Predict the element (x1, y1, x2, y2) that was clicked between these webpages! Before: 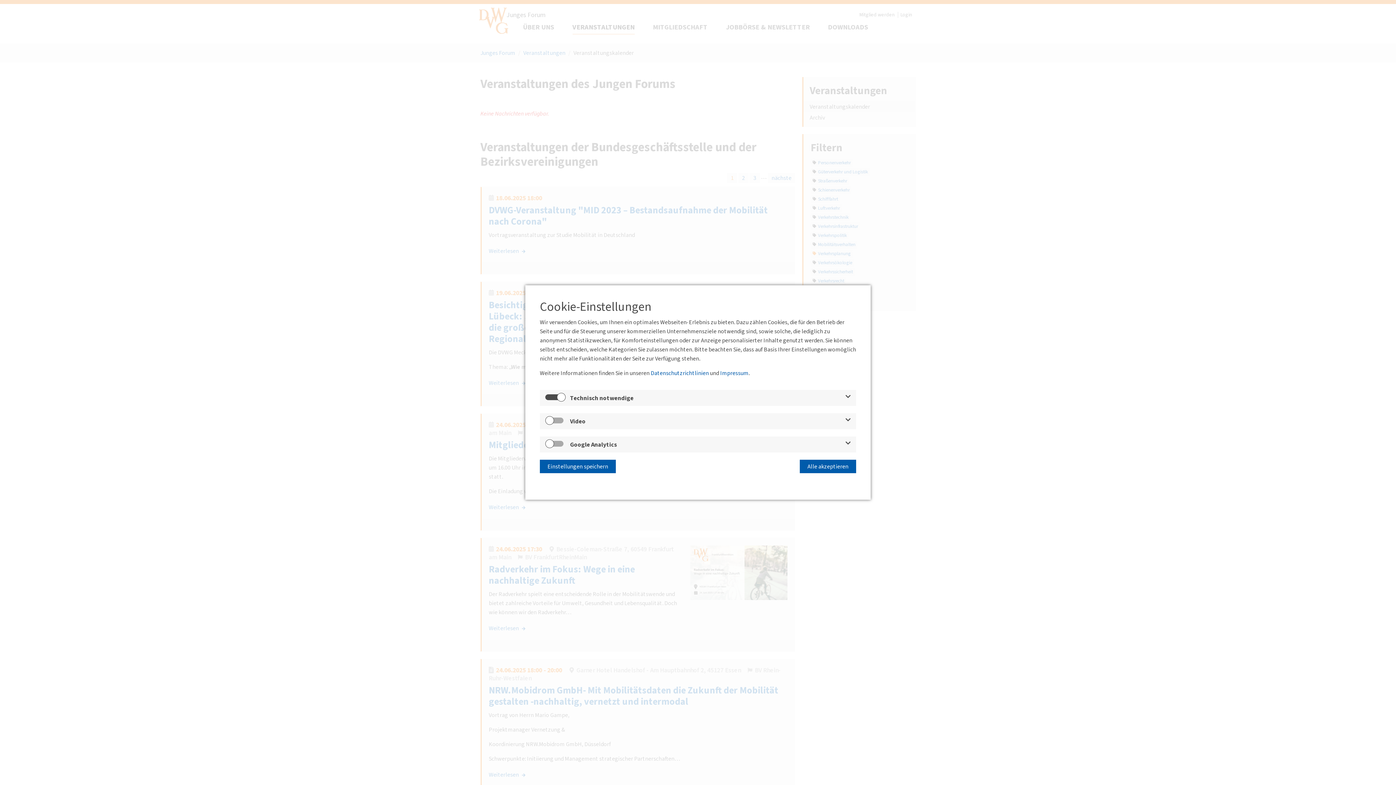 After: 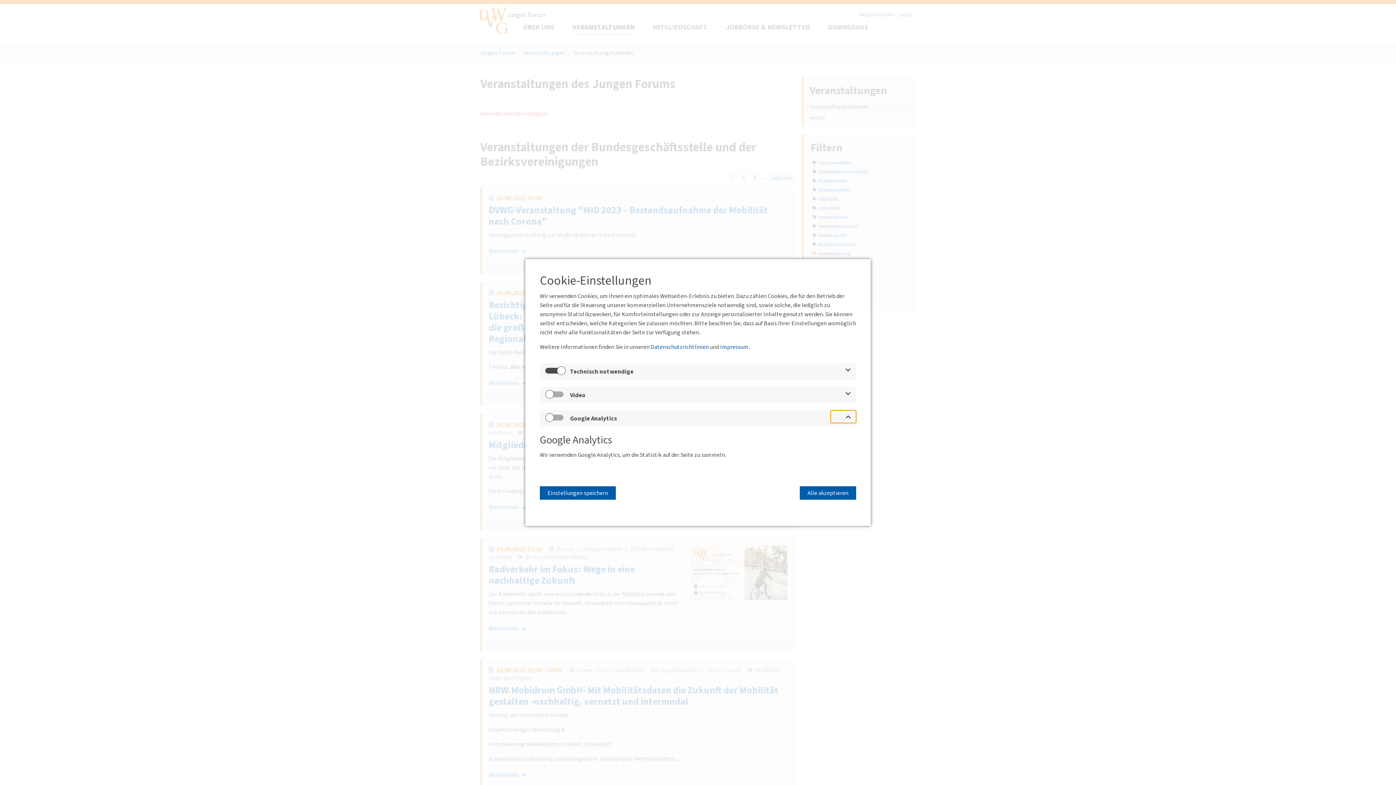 Action: bbox: (830, 436, 856, 449)